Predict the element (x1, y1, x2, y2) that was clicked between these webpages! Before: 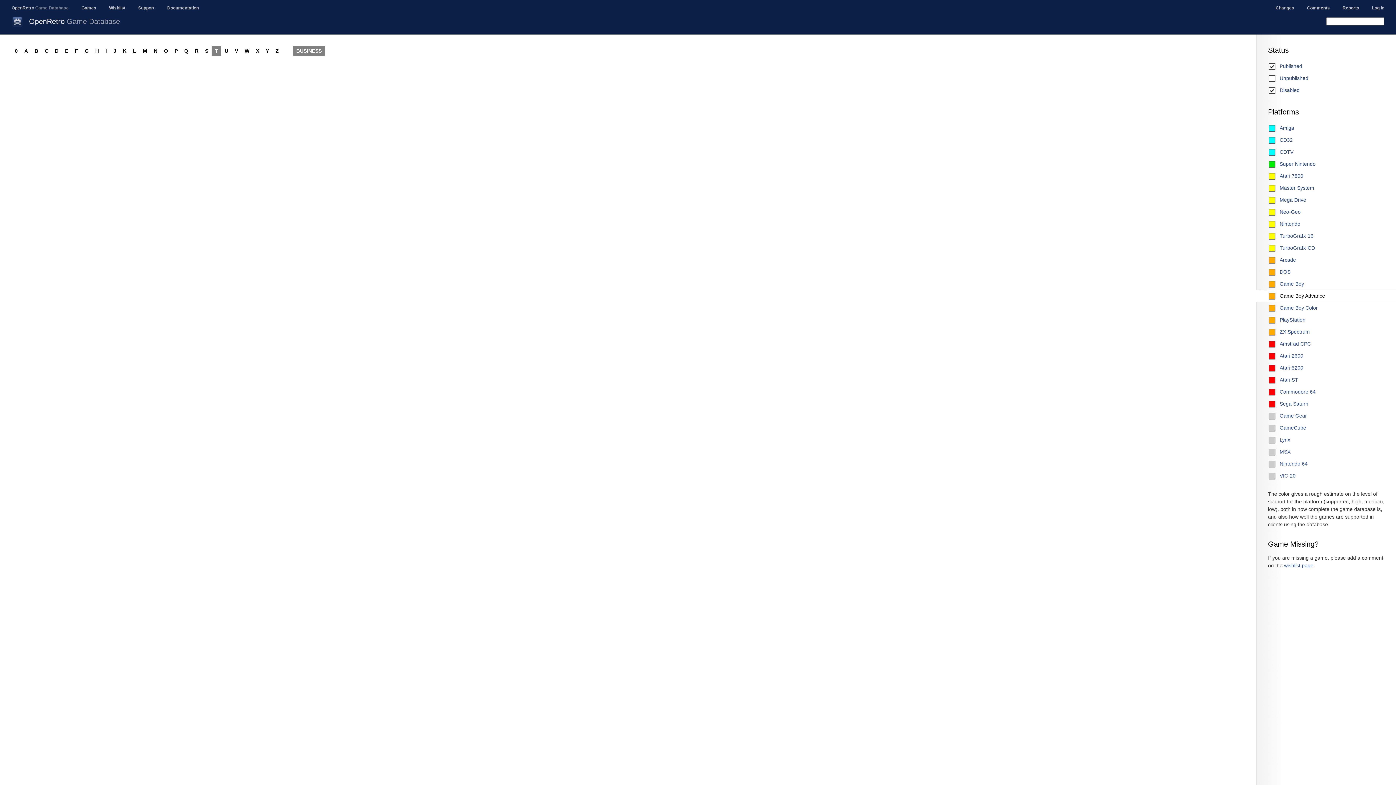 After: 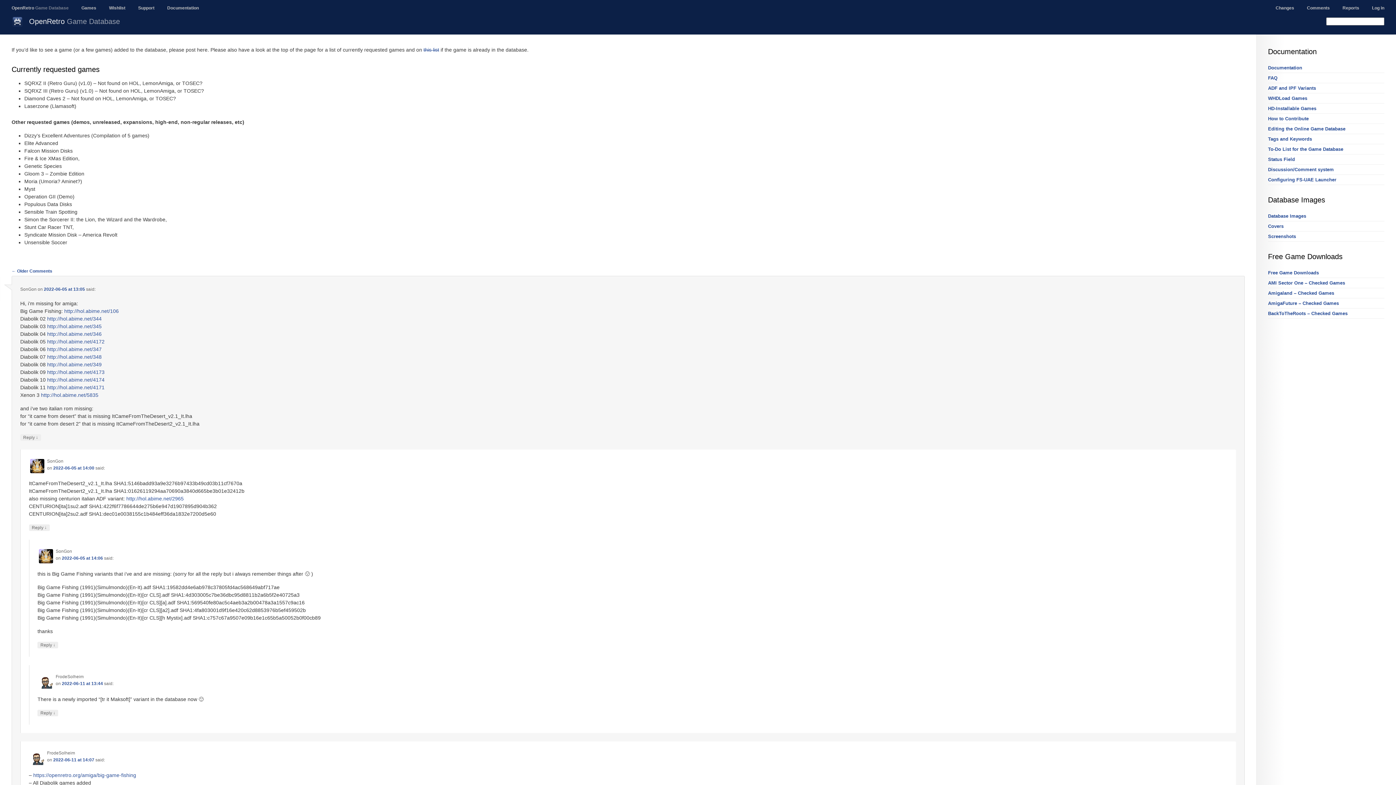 Action: bbox: (1284, 562, 1313, 568) label: wishlist page